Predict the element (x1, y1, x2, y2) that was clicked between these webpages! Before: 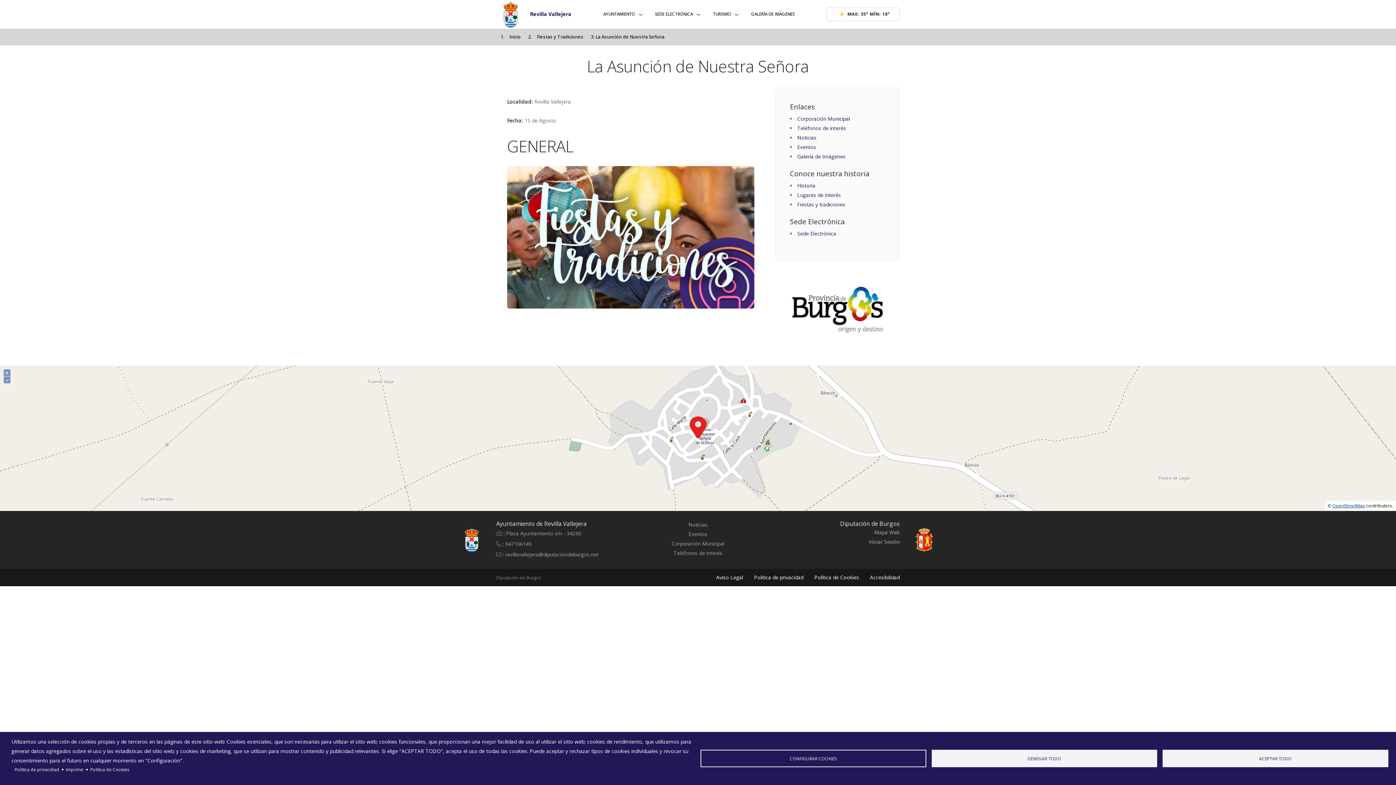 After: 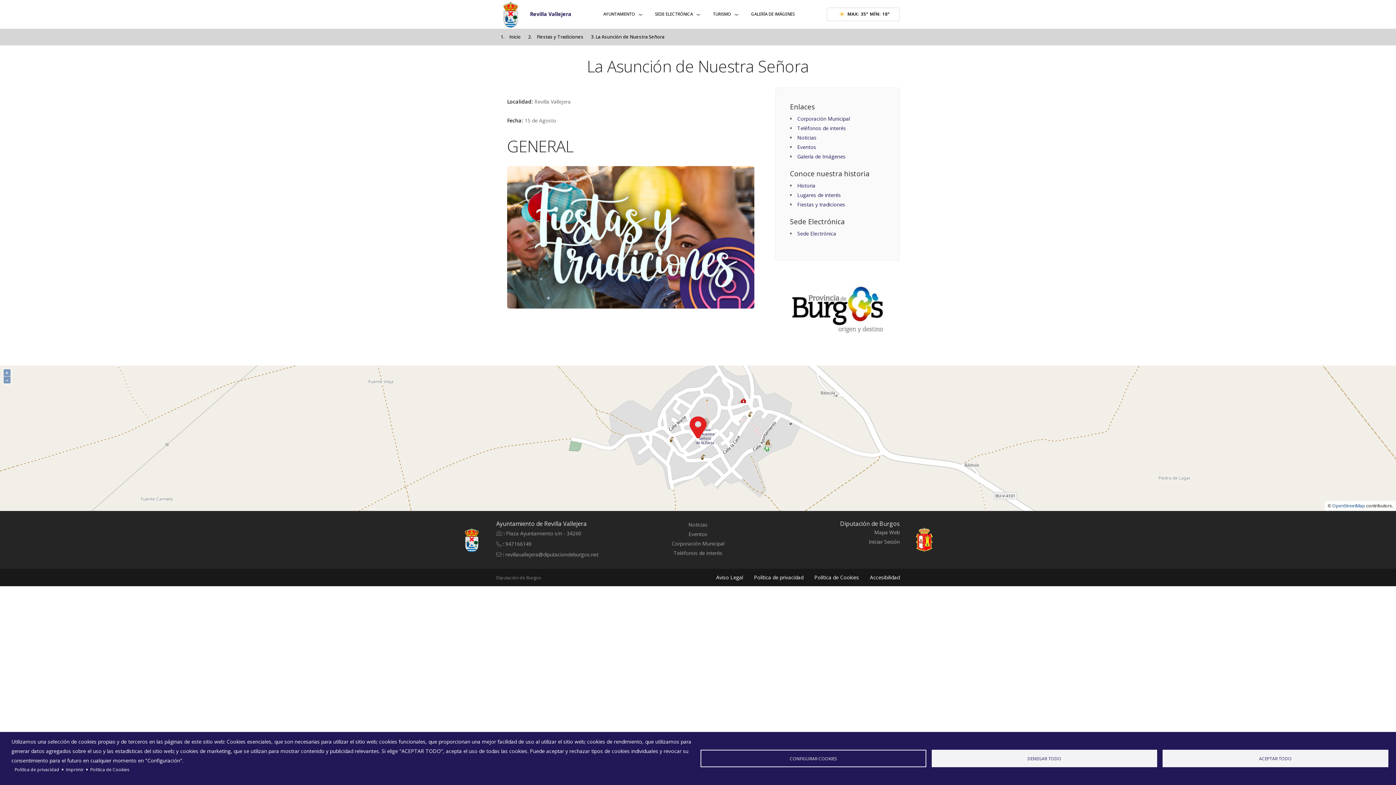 Action: bbox: (1332, 502, 1365, 508) label: OpenStreetMap